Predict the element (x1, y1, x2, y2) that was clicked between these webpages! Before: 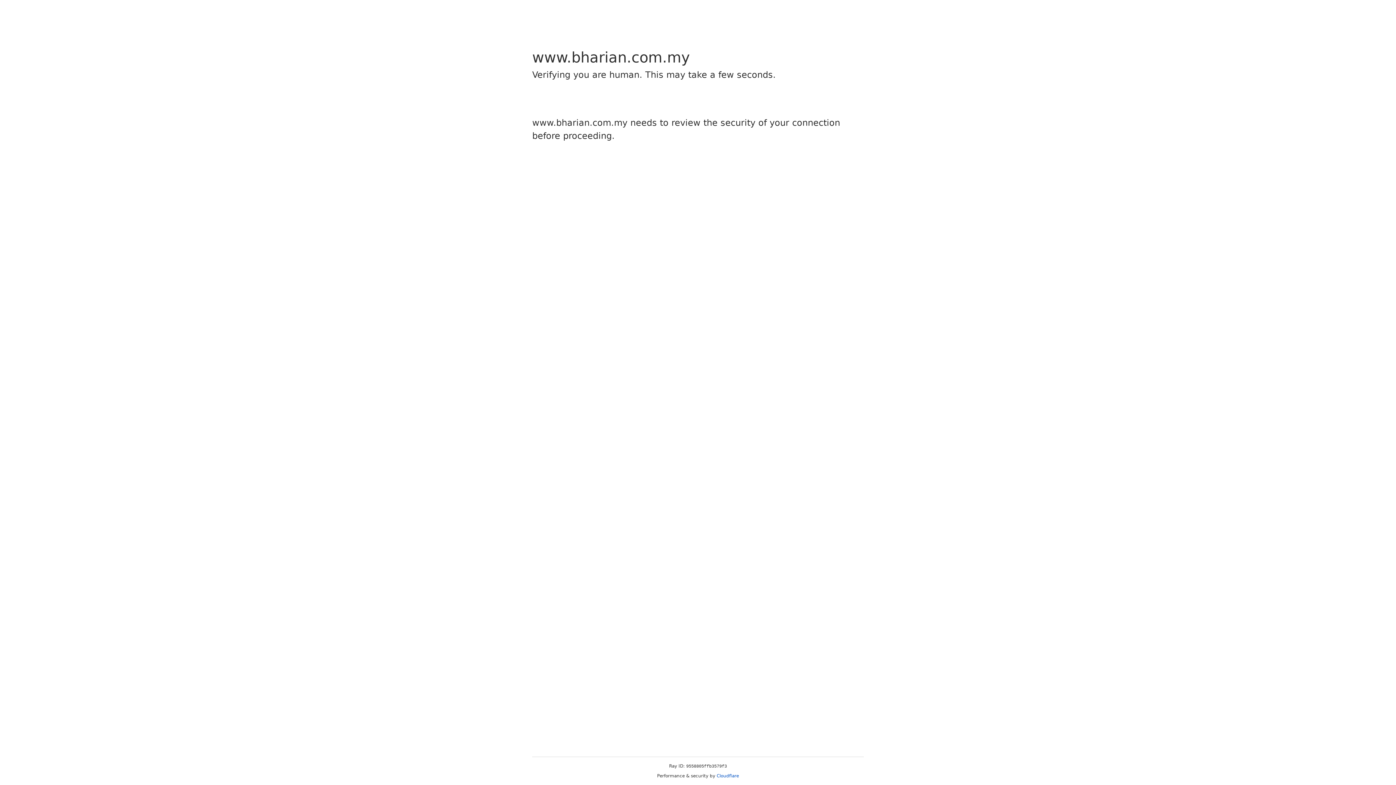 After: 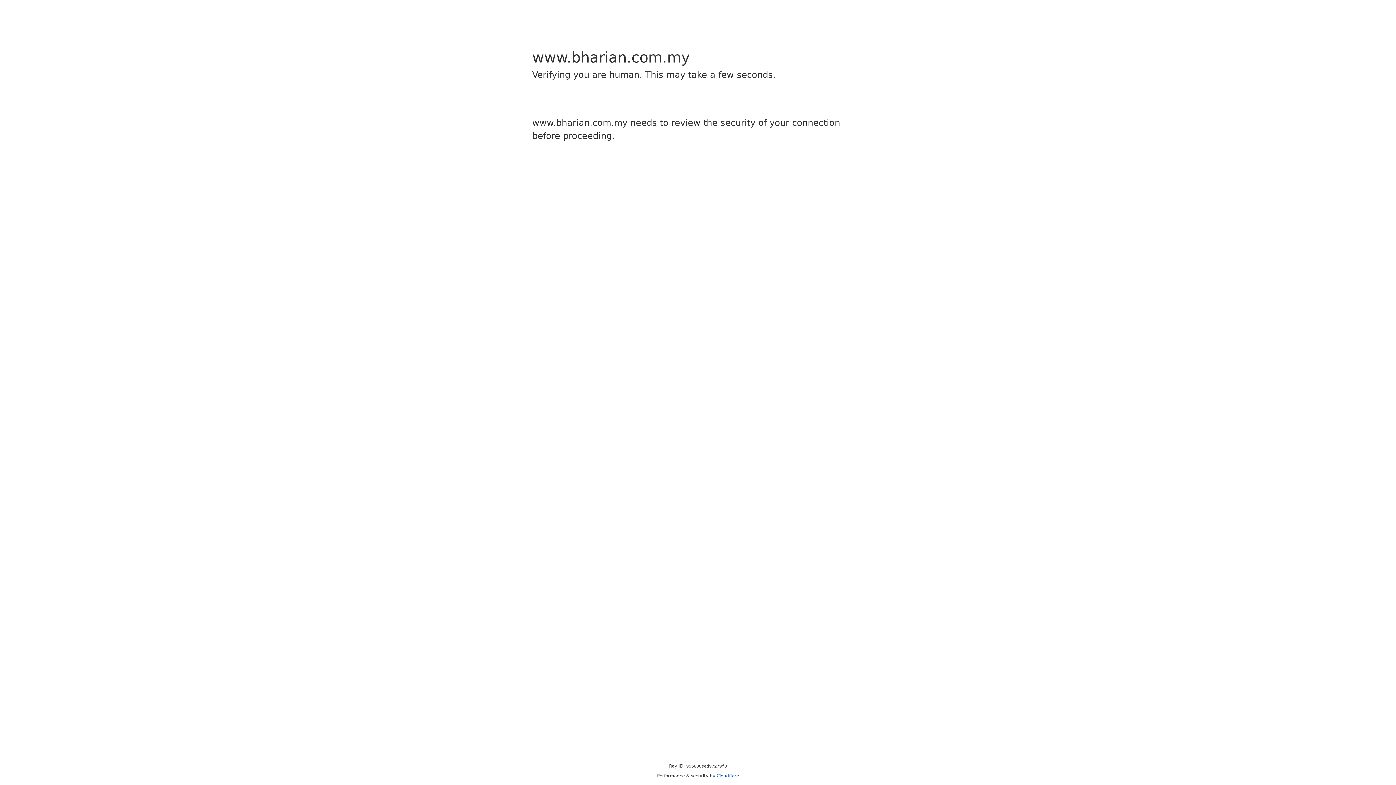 Action: bbox: (716, 773, 739, 778) label: Cloudflare